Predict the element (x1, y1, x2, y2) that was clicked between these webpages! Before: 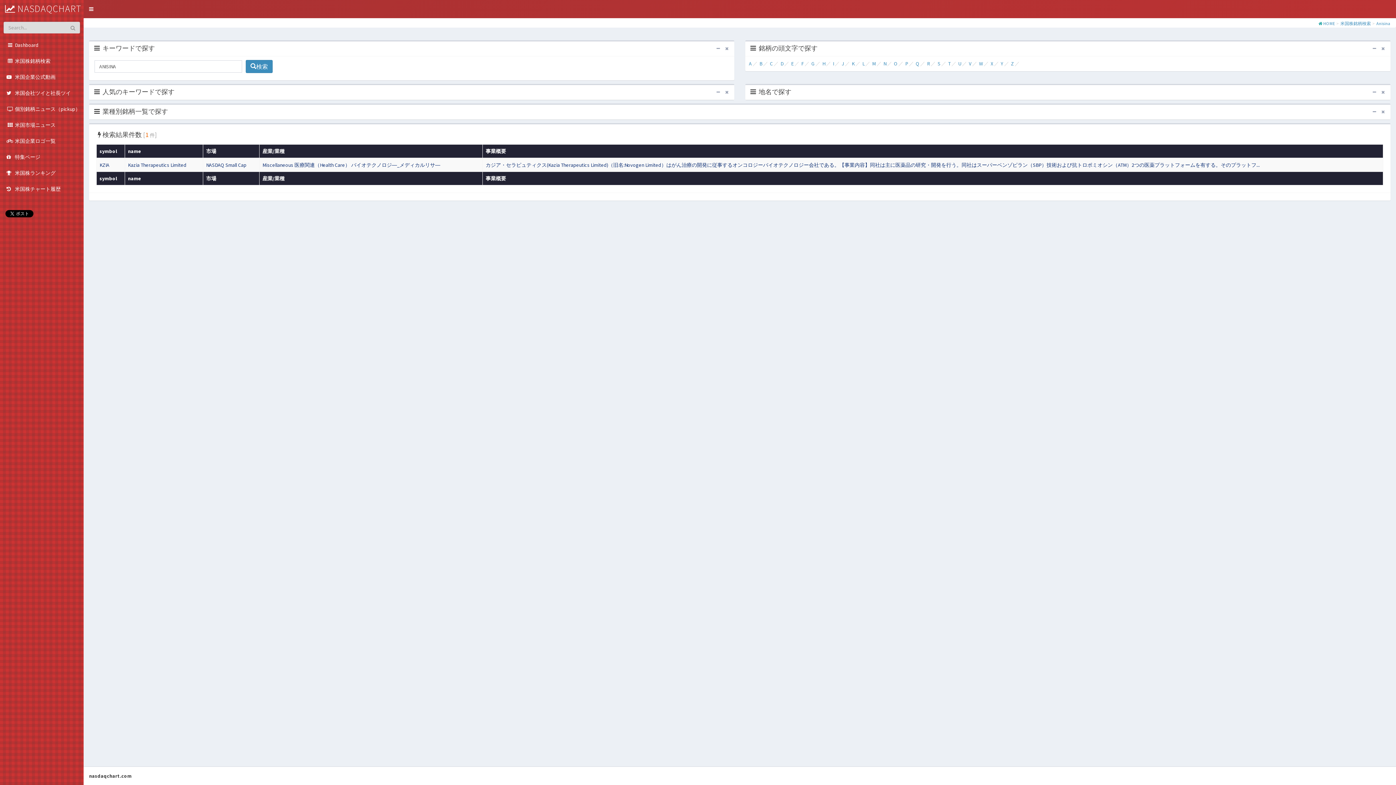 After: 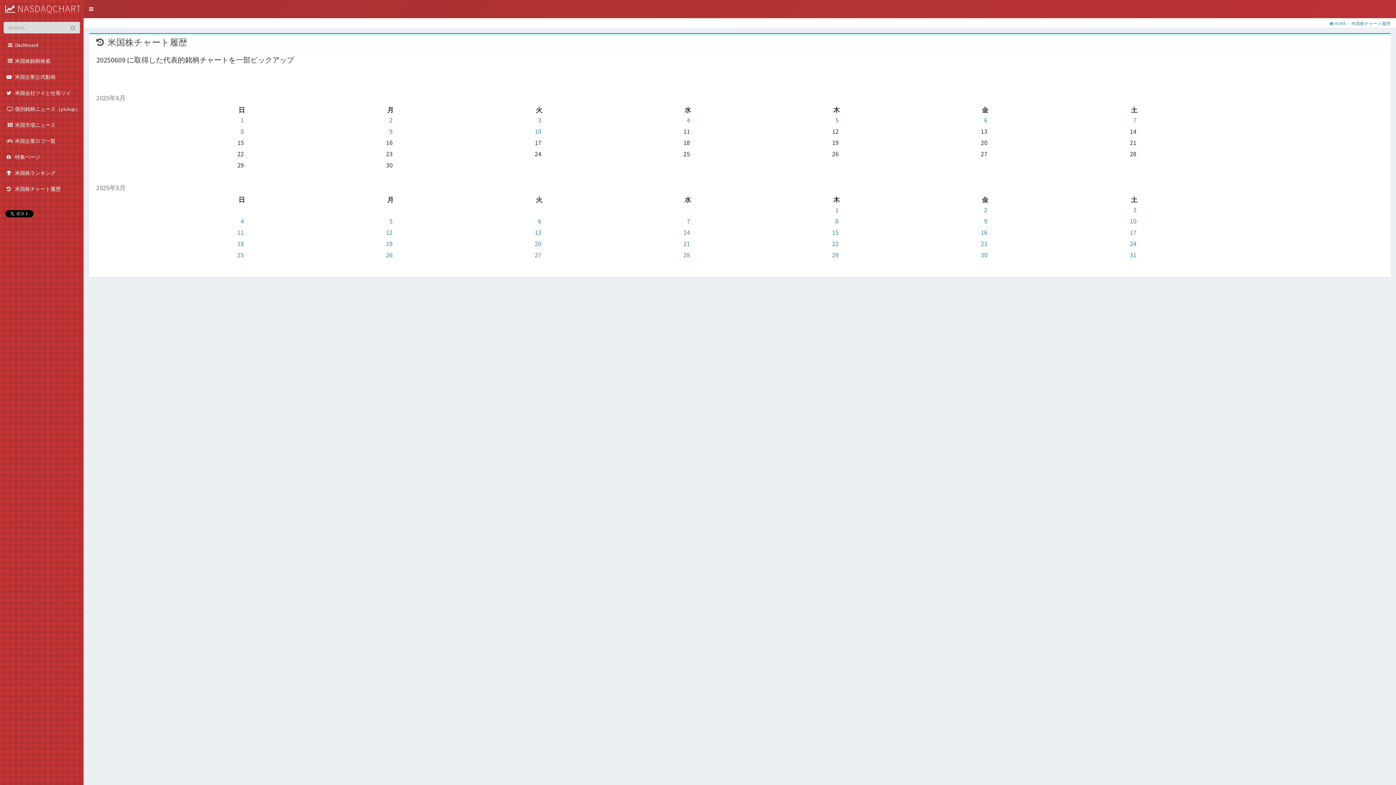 Action: bbox: (0, 181, 83, 197) label:  米国株チャート履歴